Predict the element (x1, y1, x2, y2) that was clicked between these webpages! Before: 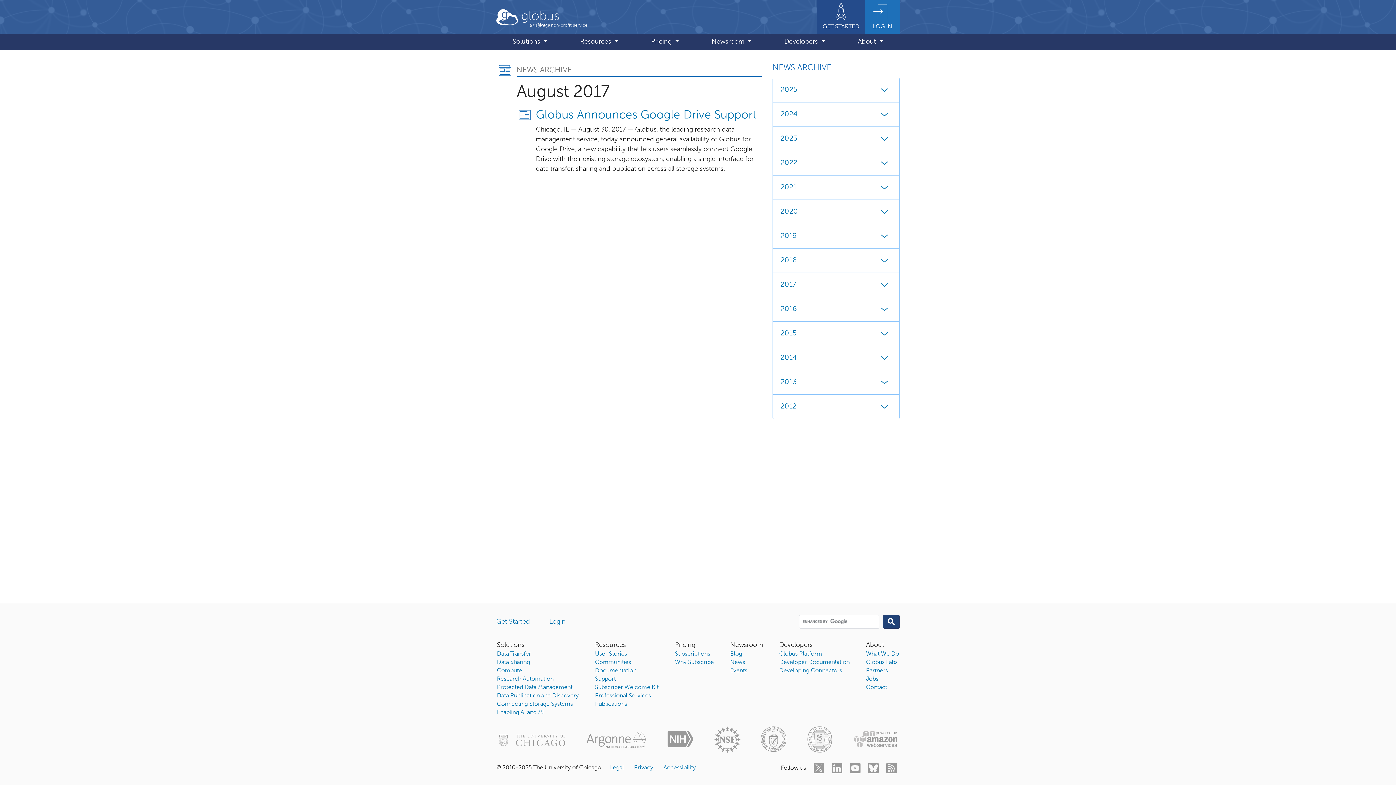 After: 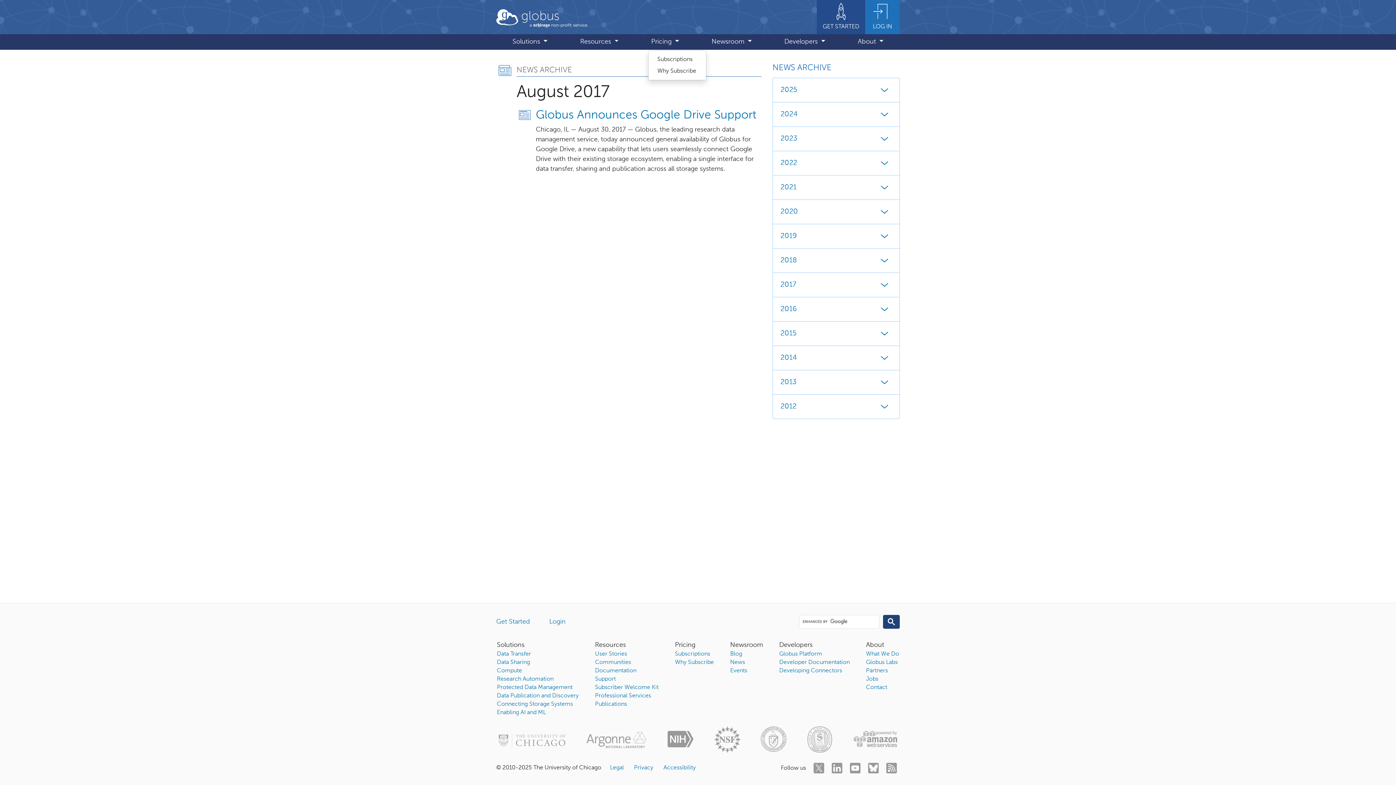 Action: label: Pricing  bbox: (648, 34, 682, 49)